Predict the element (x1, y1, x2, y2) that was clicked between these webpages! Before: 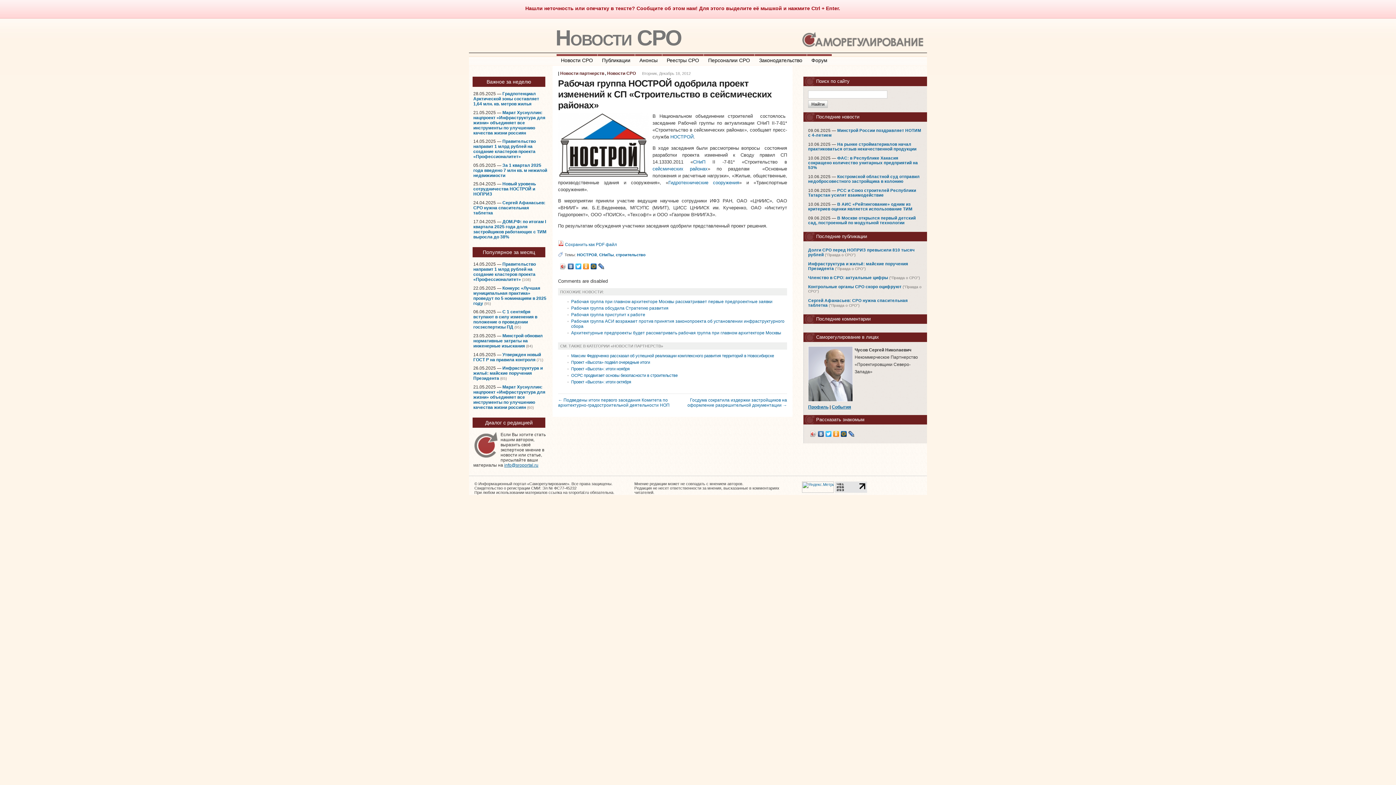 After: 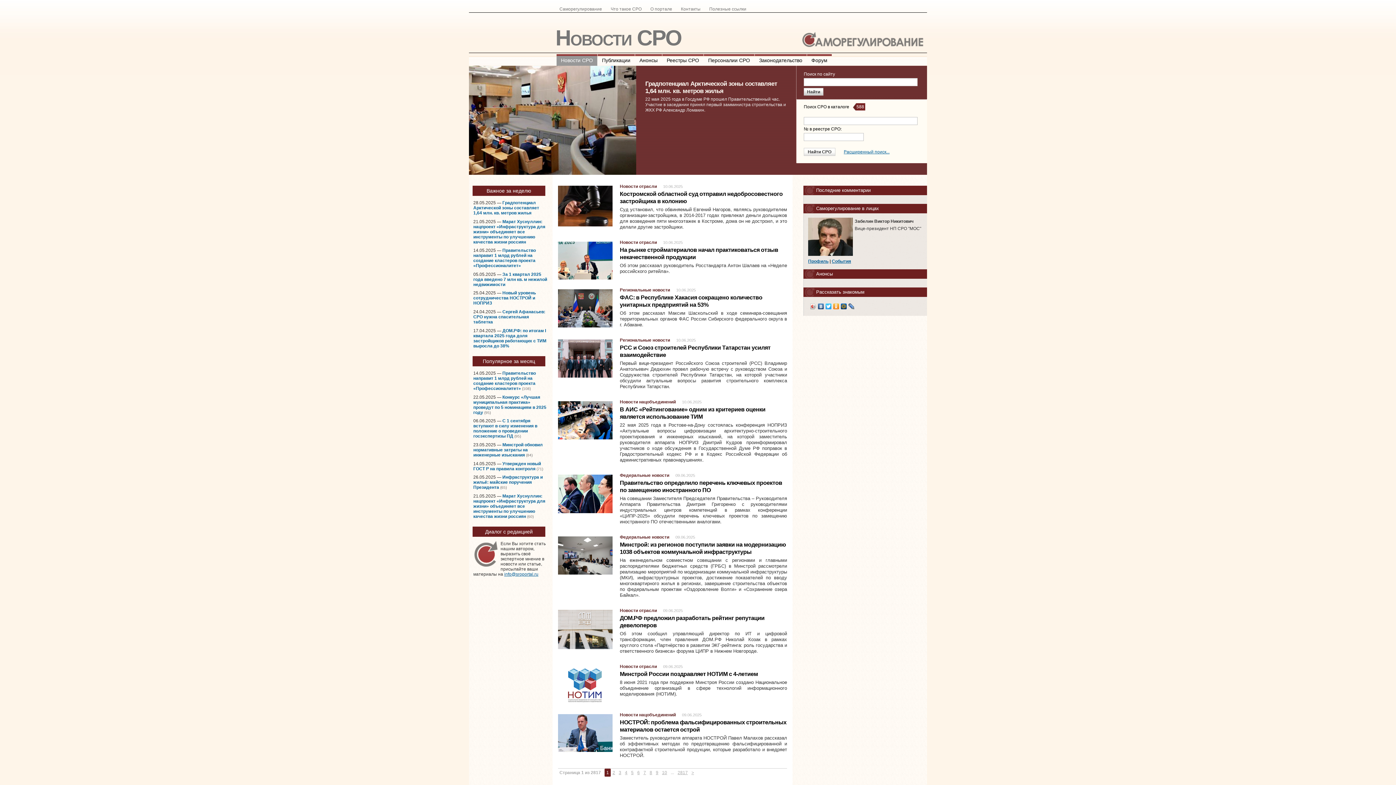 Action: label: Новости СРО bbox: (555, 25, 681, 50)